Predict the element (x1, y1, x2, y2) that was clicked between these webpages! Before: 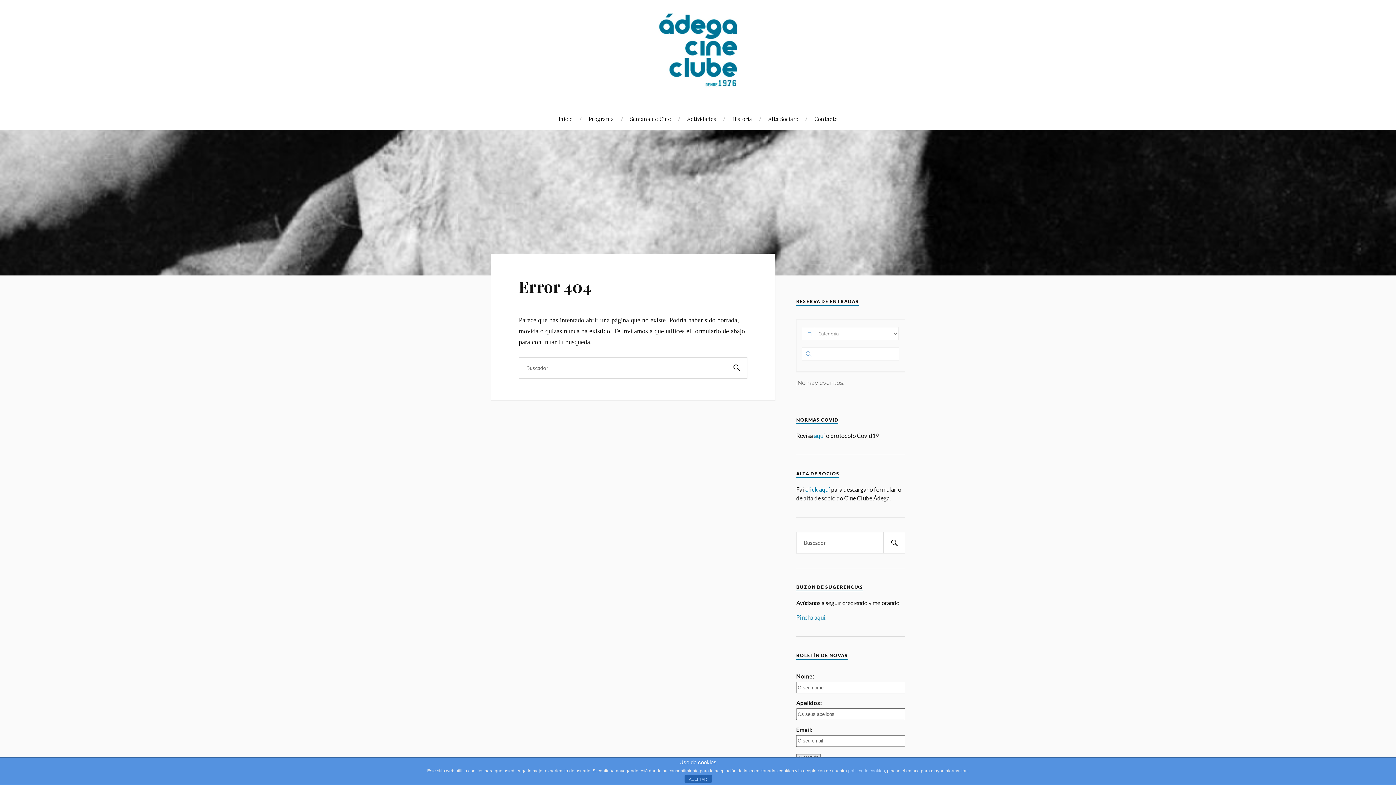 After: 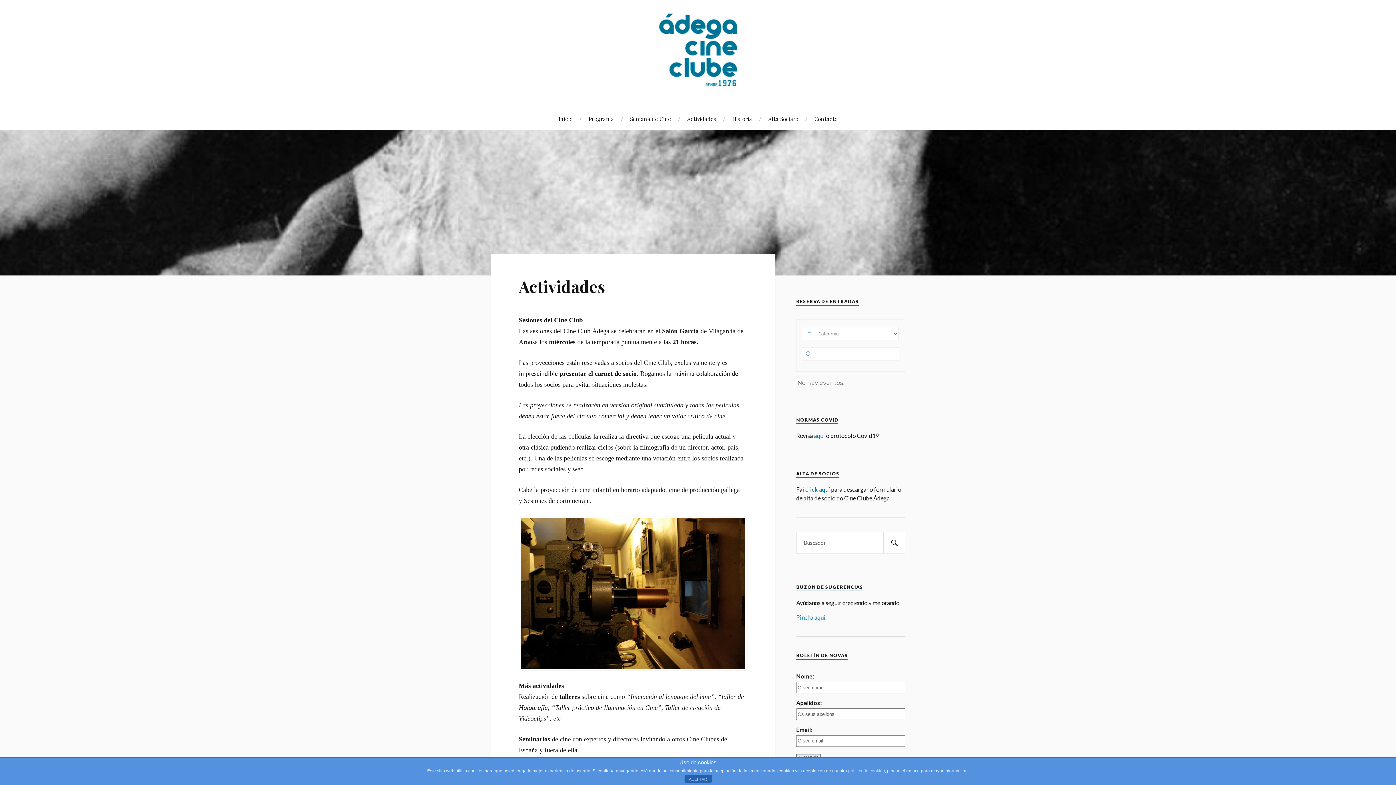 Action: label: Actividades bbox: (687, 107, 716, 130)